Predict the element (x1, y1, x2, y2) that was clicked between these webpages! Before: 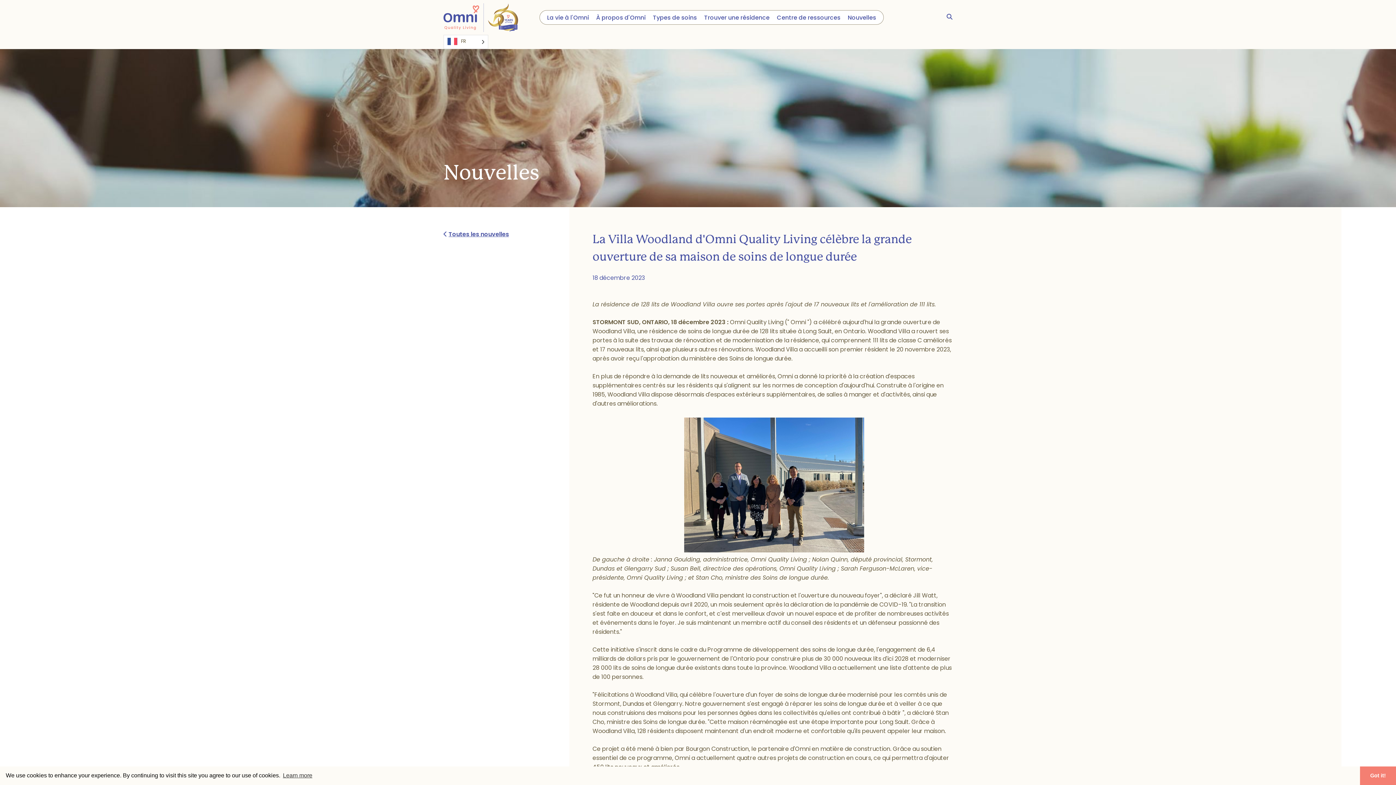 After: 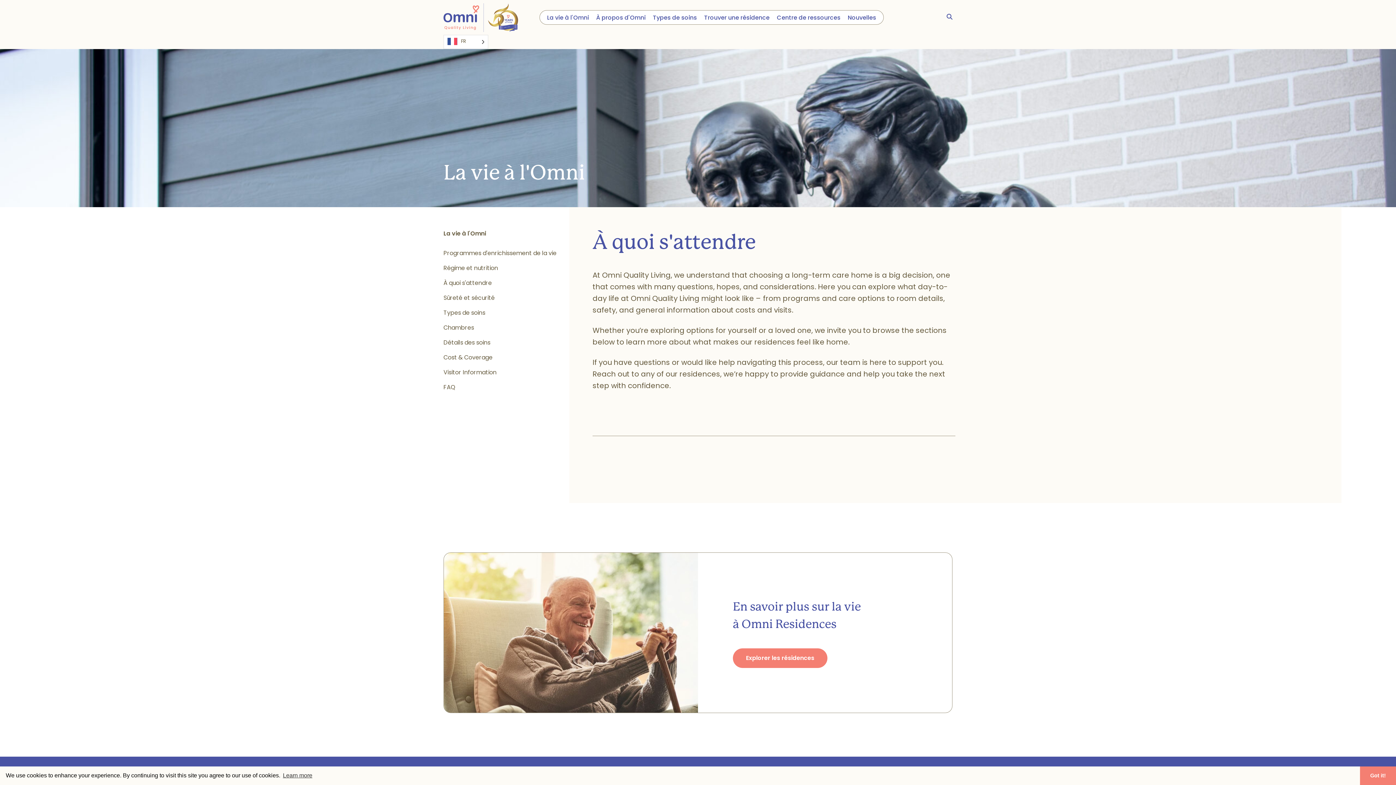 Action: bbox: (547, 13, 589, 22) label: La vie à l'Omni